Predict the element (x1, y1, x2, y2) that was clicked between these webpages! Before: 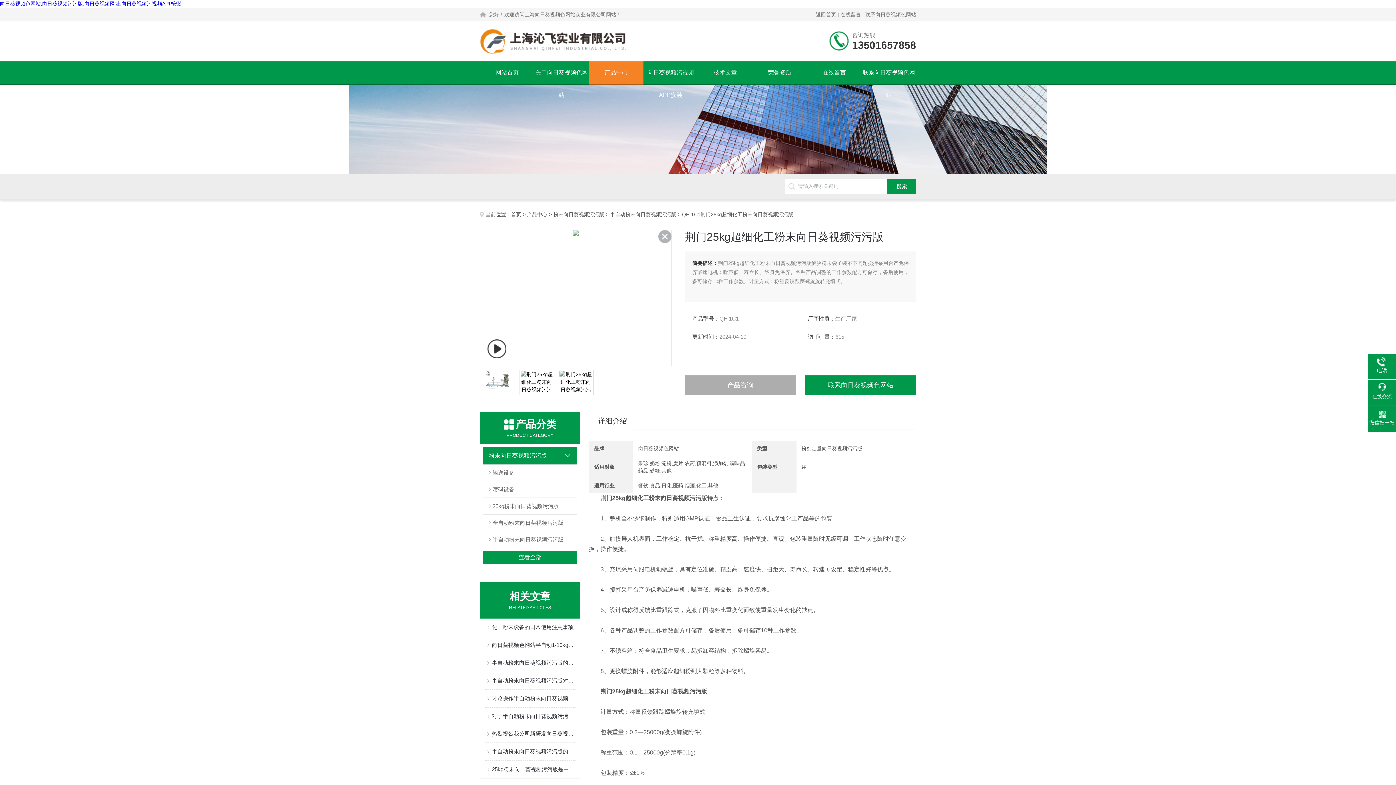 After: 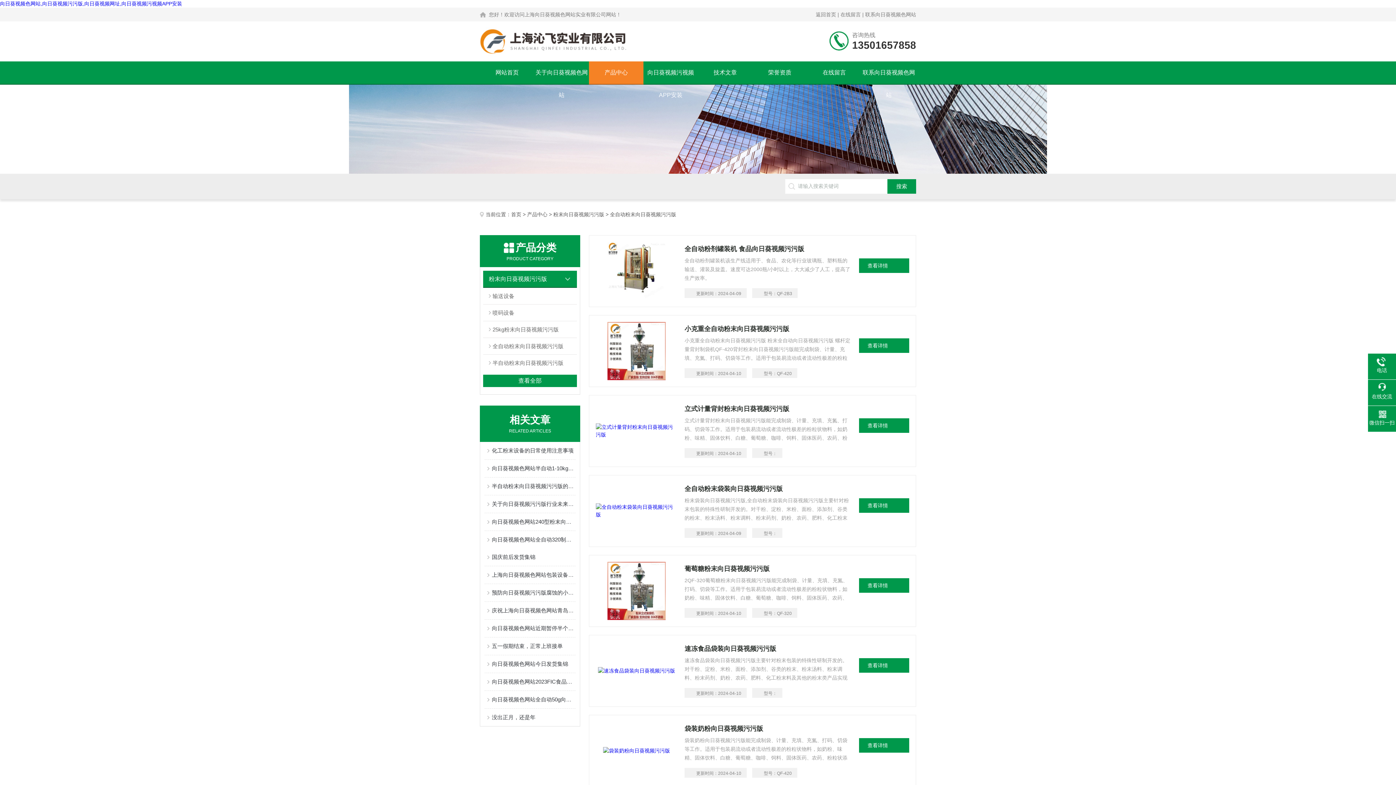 Action: bbox: (483, 514, 576, 531) label: 全自动粉末向日葵视频污污版